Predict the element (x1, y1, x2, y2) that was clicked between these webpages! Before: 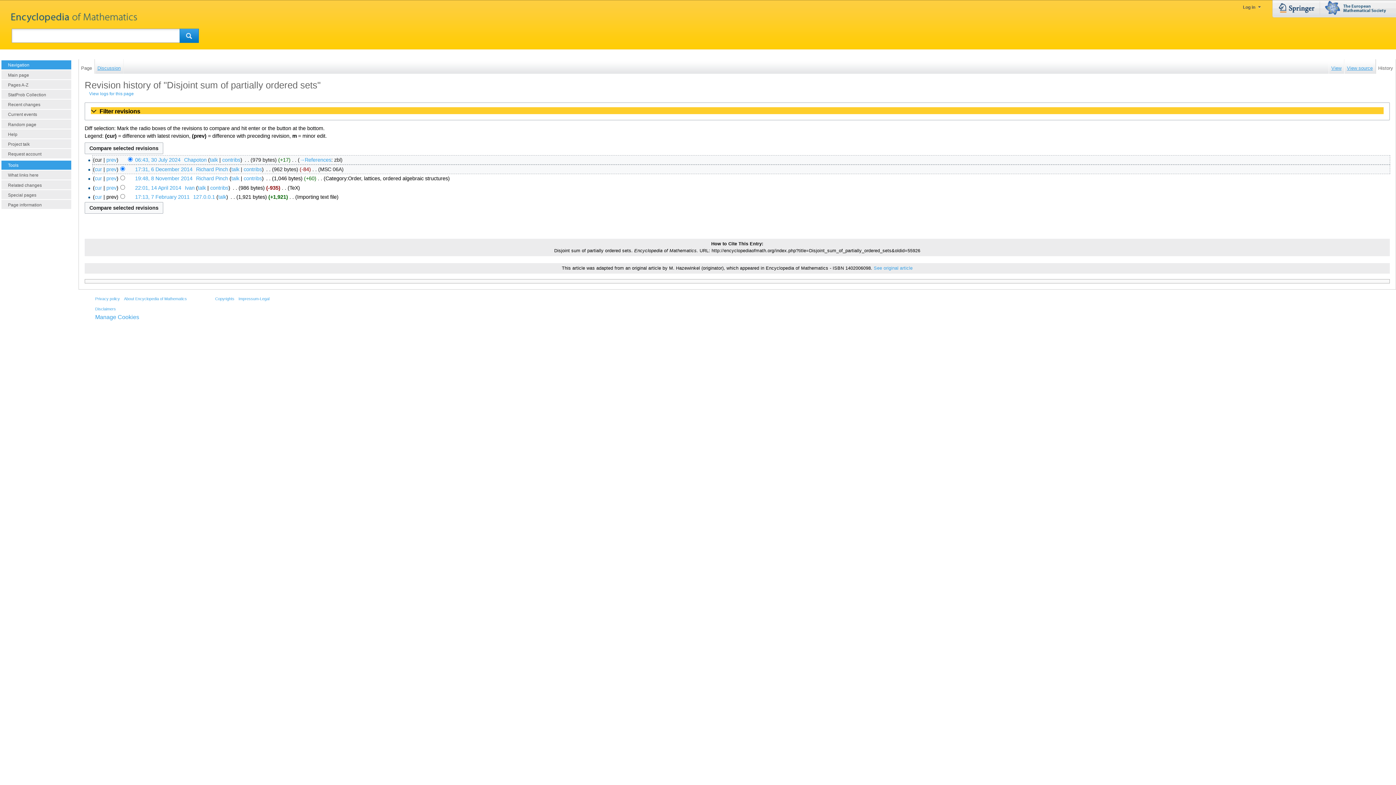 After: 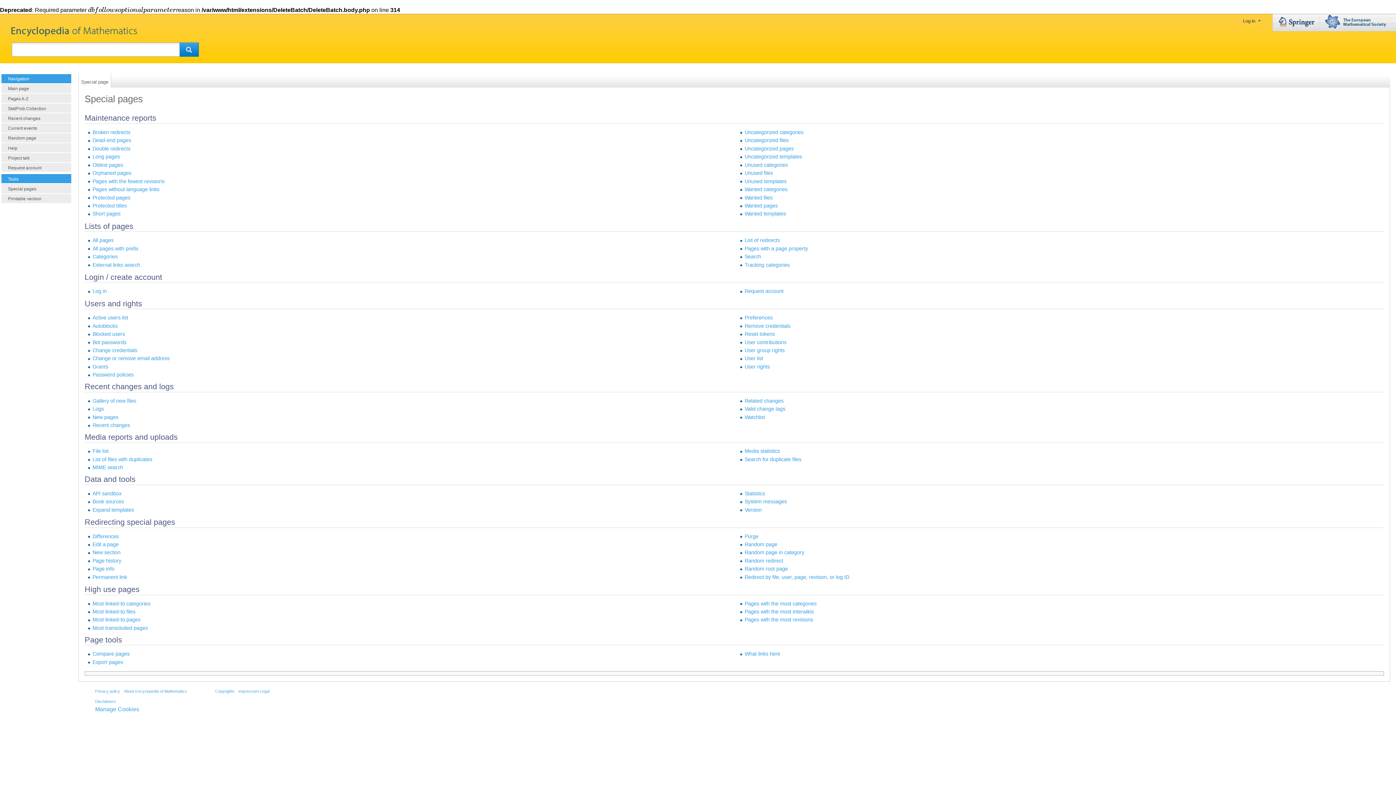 Action: label: Special pages bbox: (1, 190, 71, 199)